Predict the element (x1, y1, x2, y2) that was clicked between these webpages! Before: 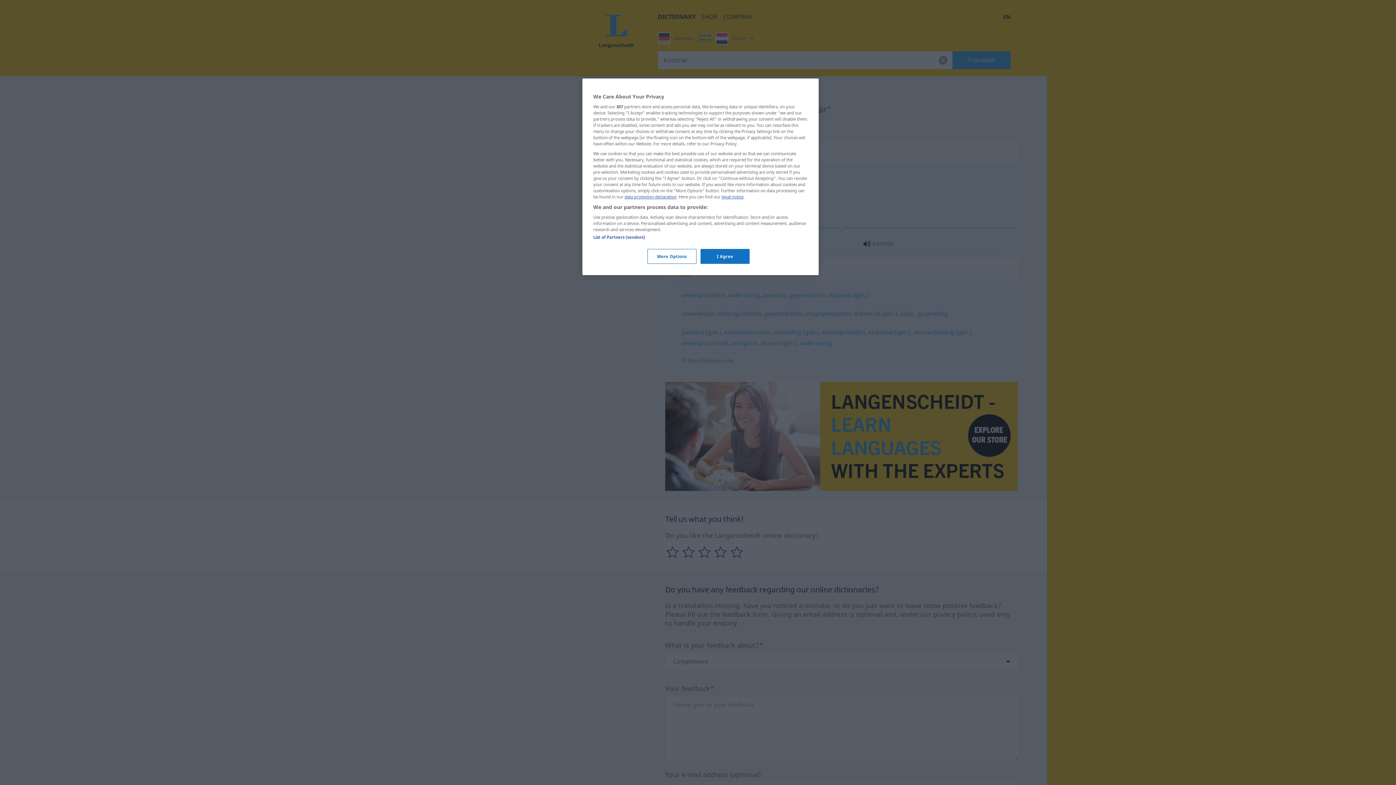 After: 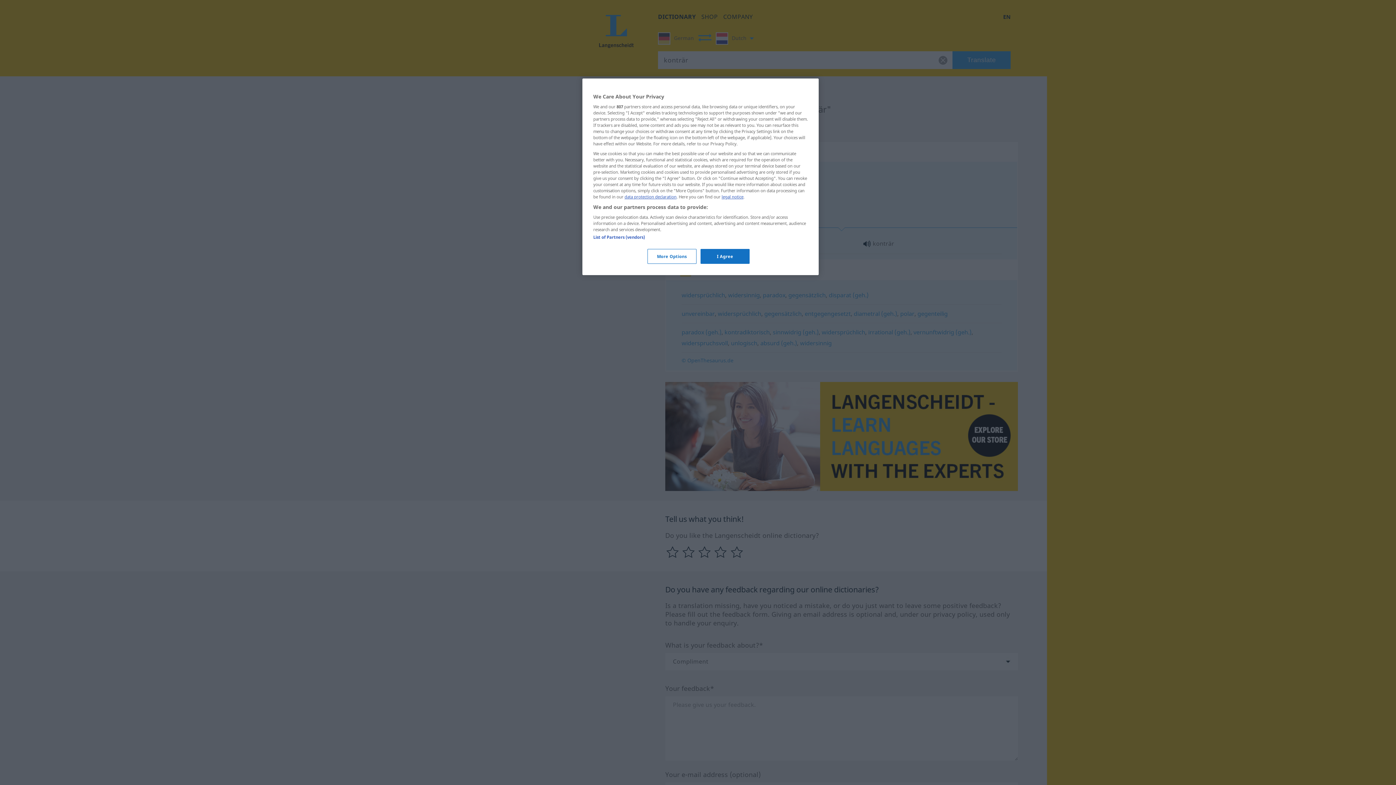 Action: label: legal notice bbox: (721, 194, 743, 199)